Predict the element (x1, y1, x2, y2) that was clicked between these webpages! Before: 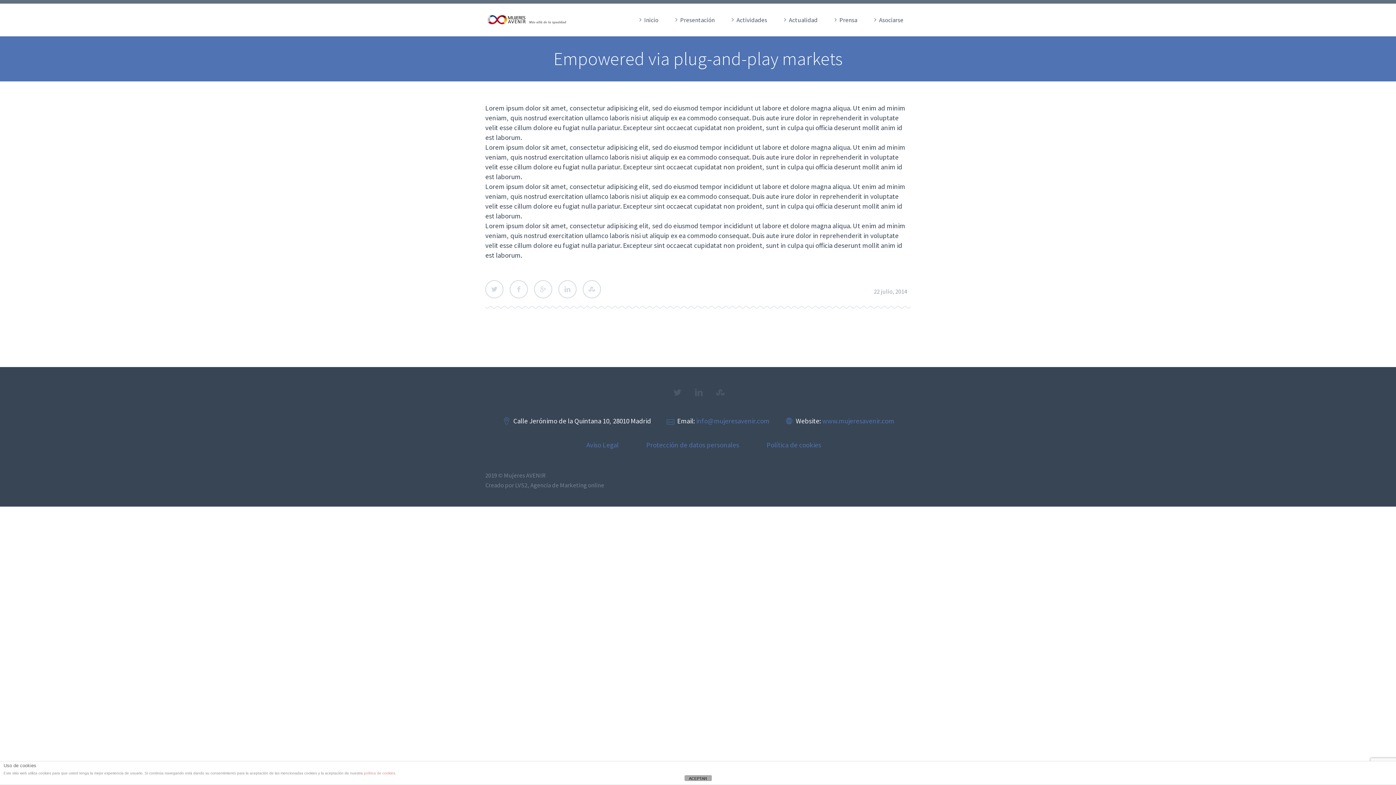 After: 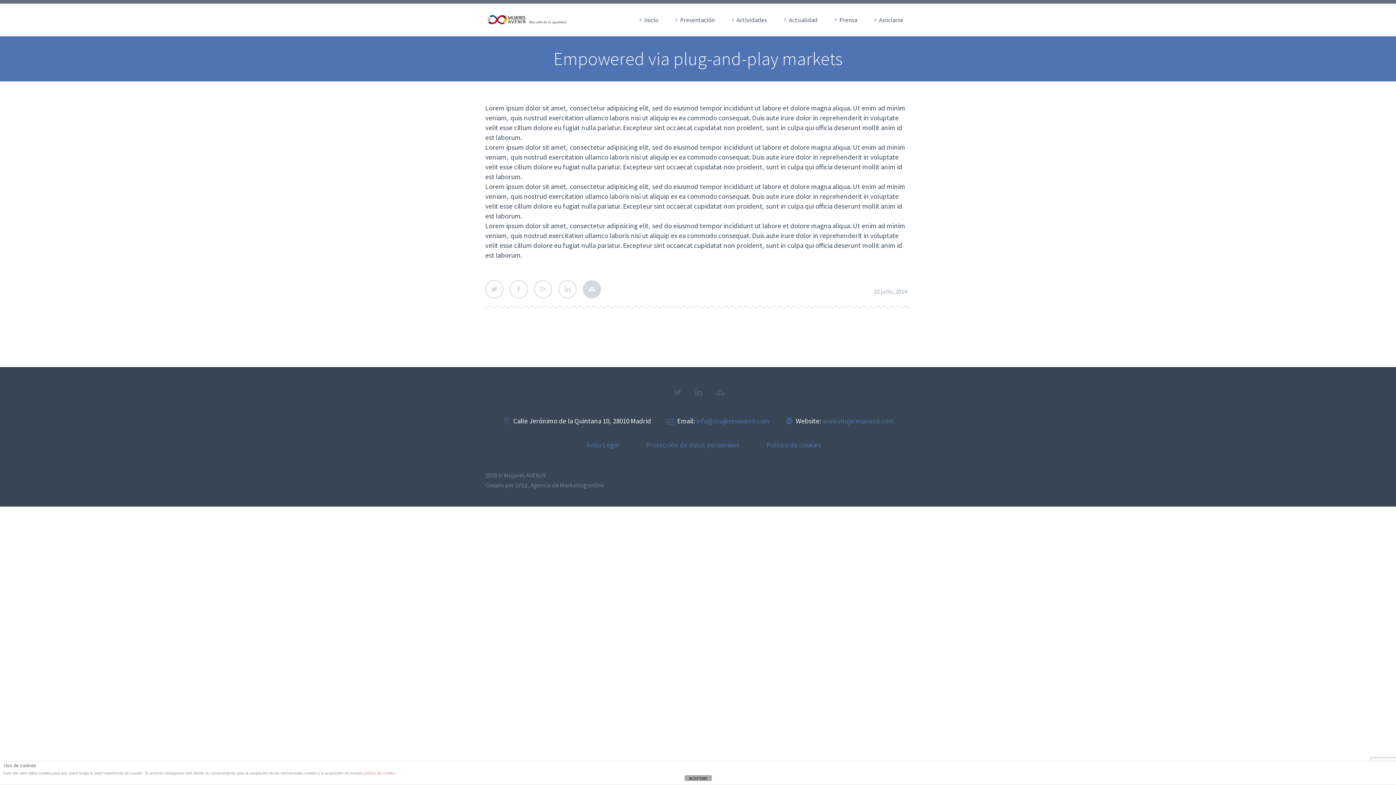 Action: label: StumbleUpon bbox: (582, 280, 601, 298)